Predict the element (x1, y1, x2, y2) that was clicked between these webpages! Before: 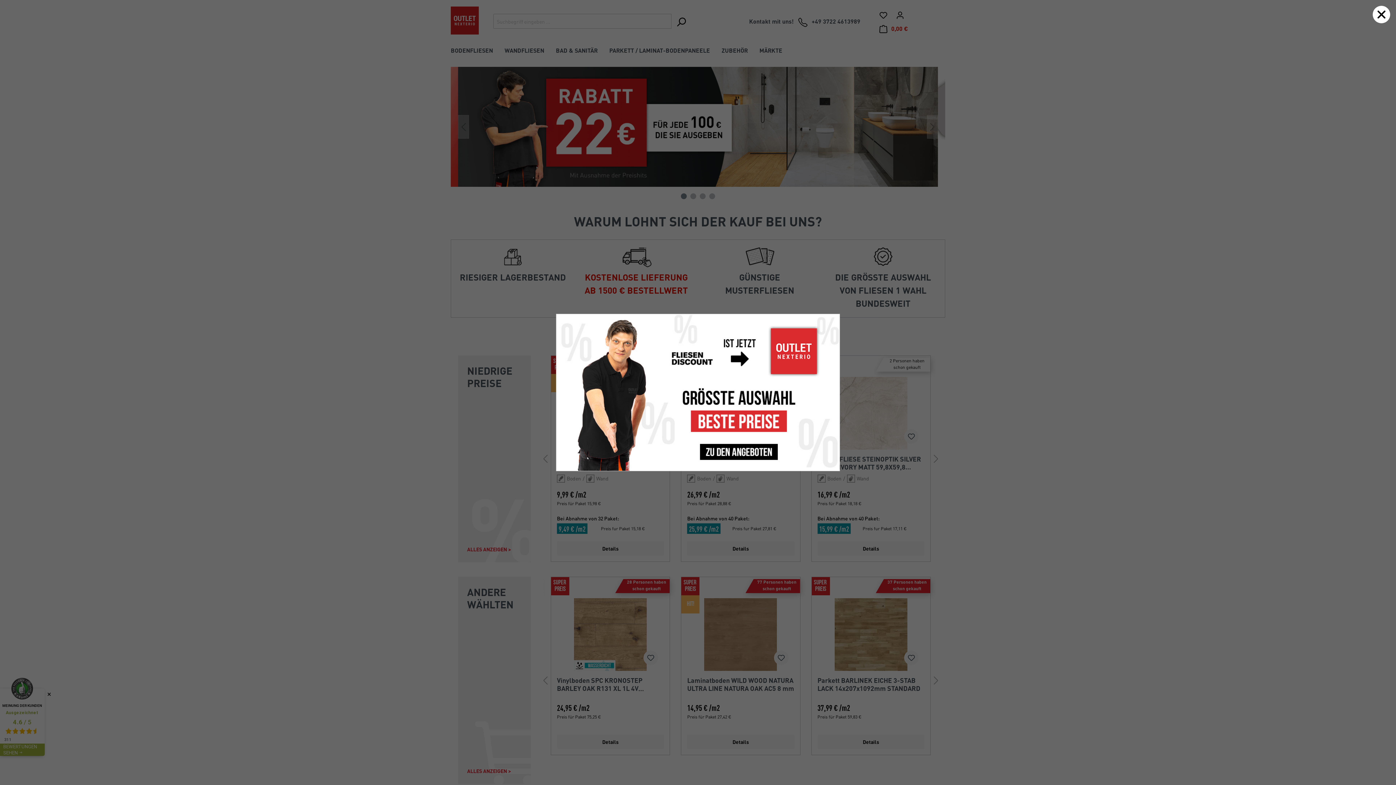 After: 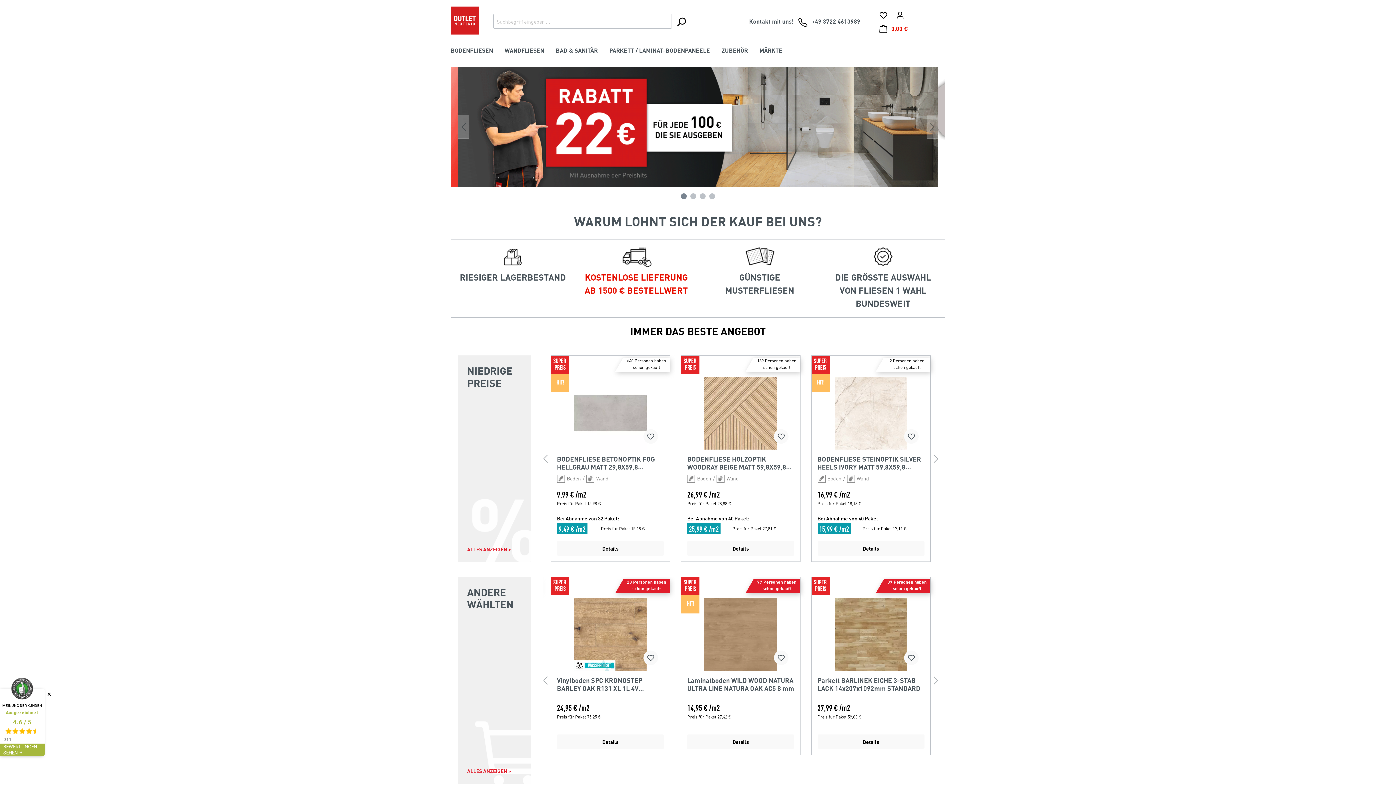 Action: bbox: (1373, 5, 1390, 23)